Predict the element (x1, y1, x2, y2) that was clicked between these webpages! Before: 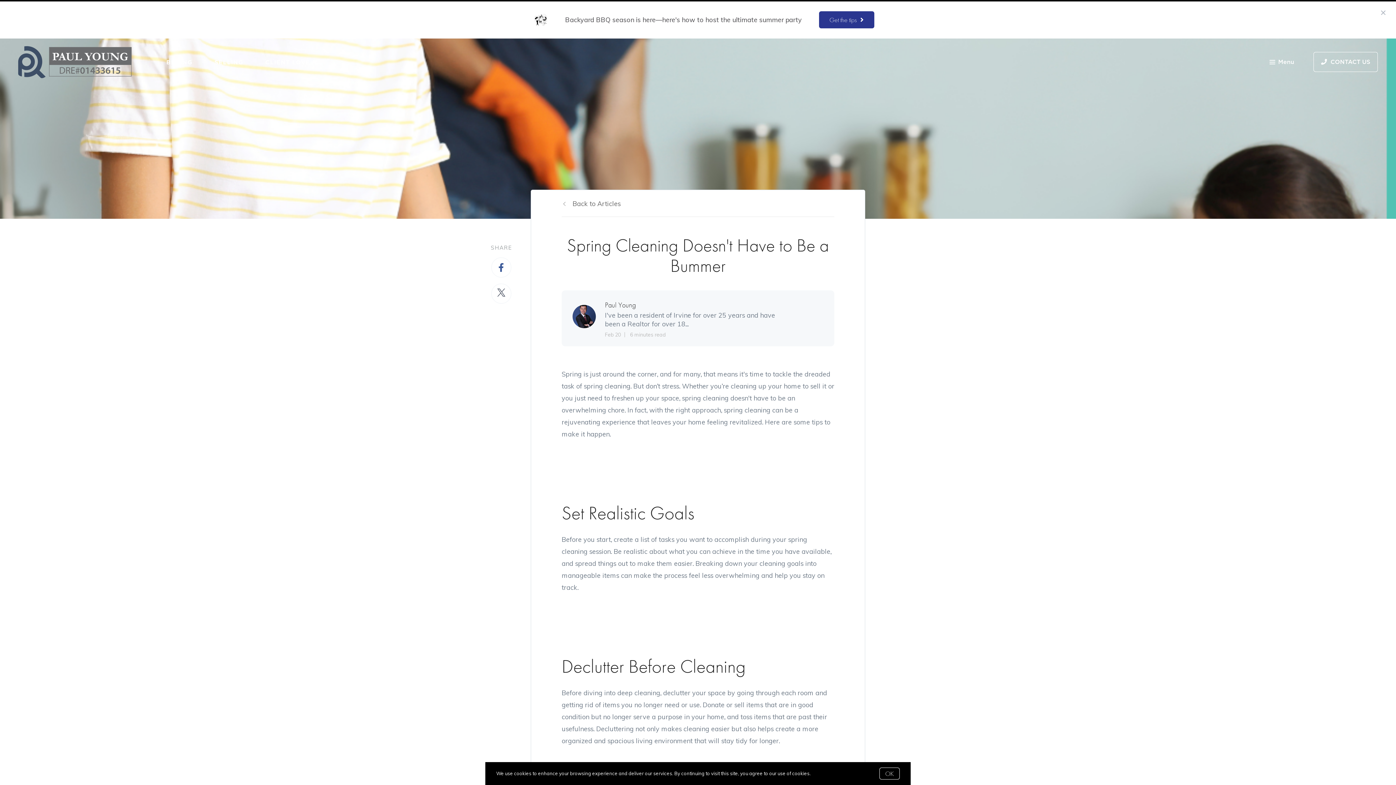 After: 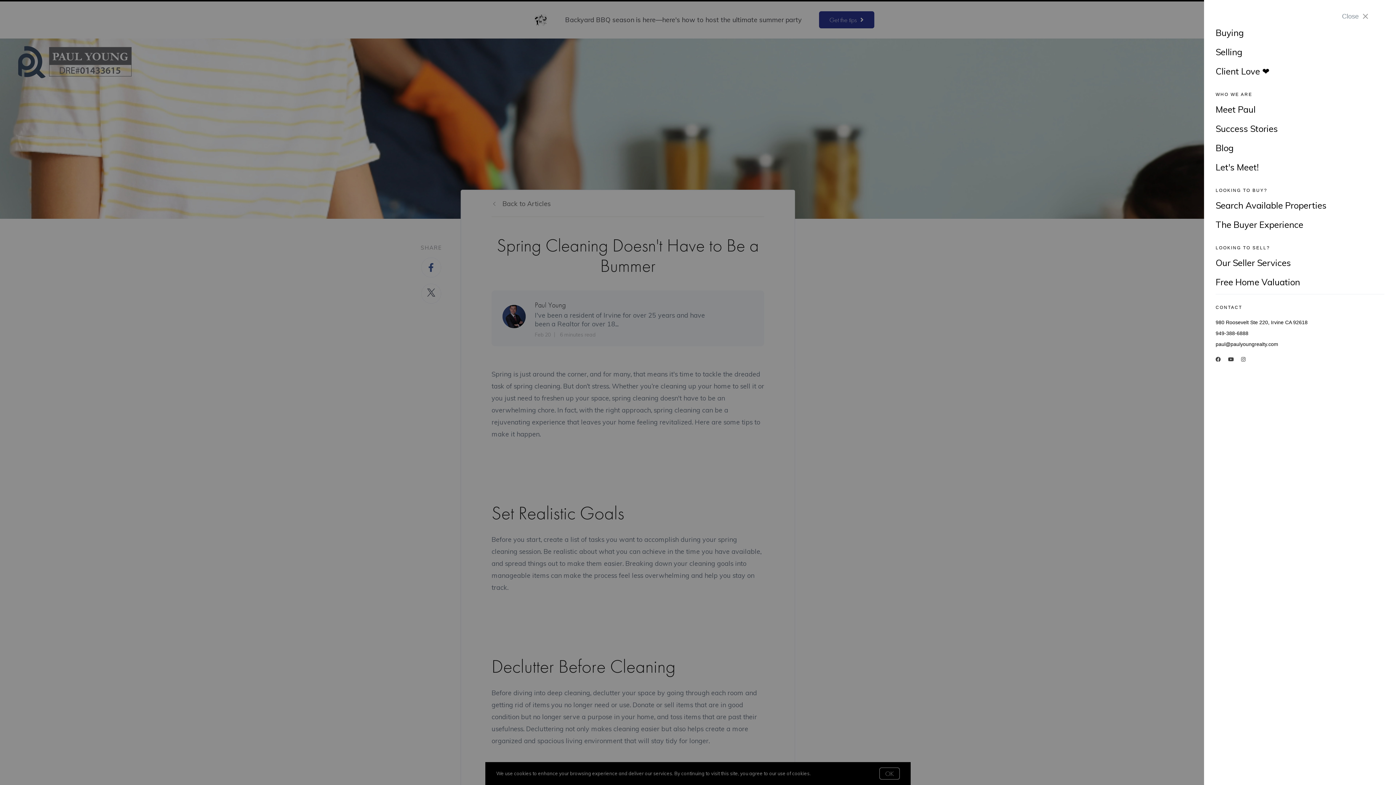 Action: bbox: (1266, 53, 1298, 70) label: Menu